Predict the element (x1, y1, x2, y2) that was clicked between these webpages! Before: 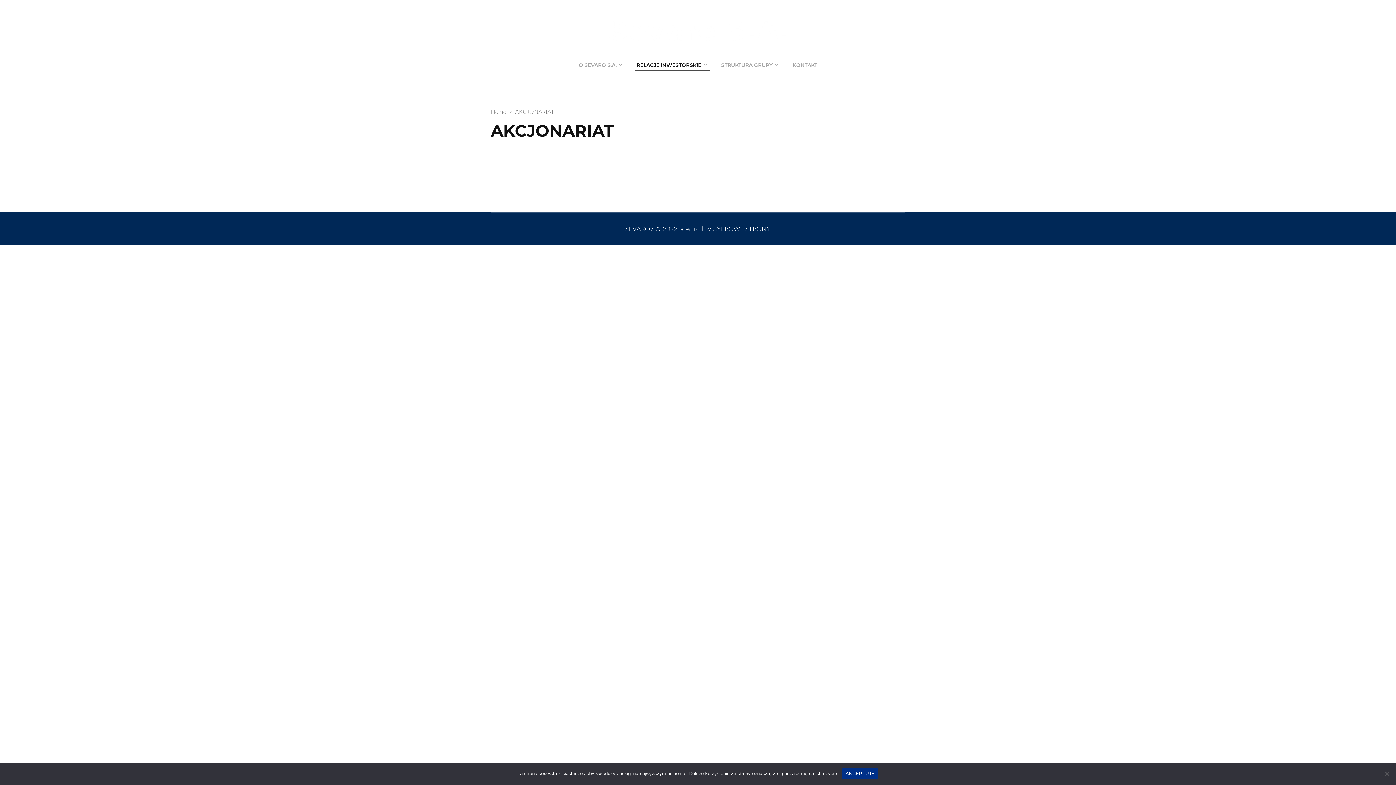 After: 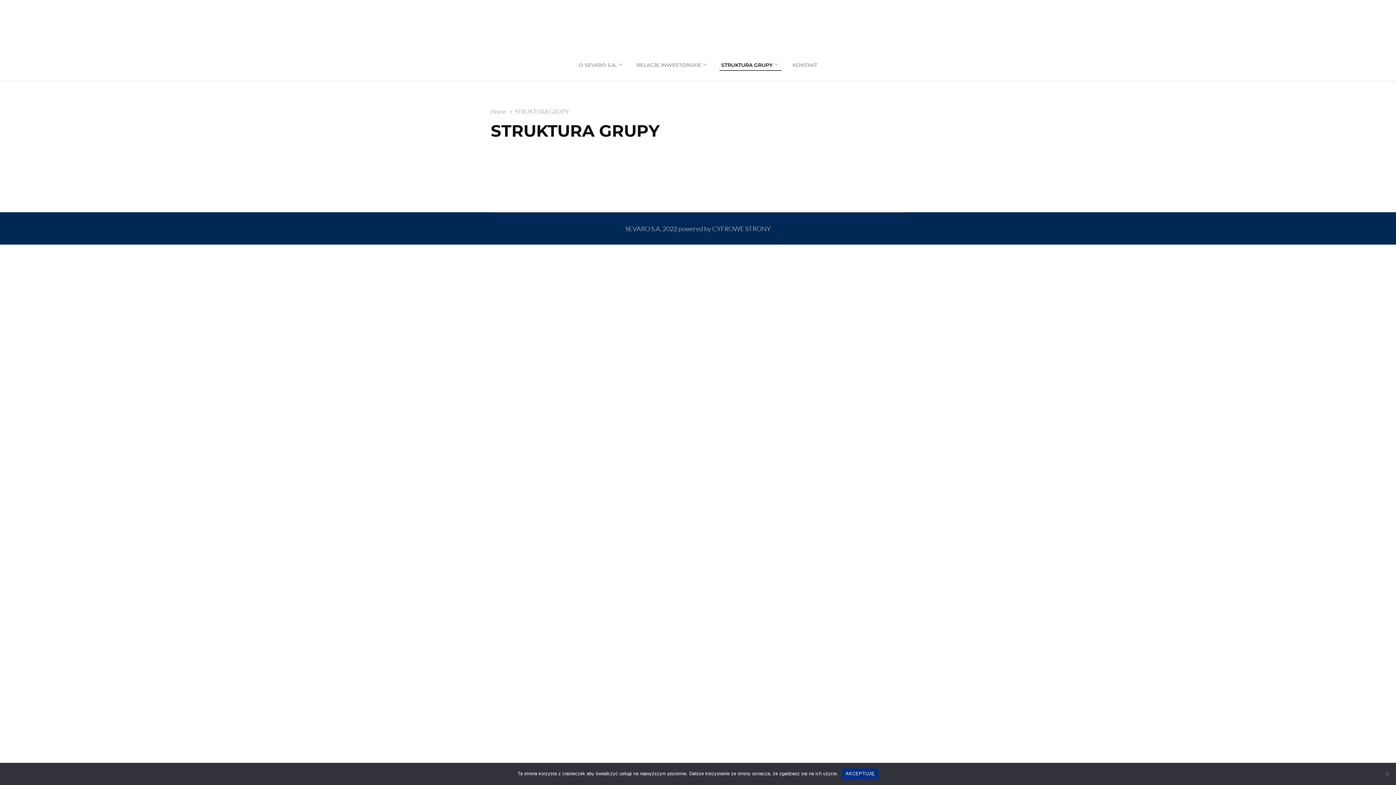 Action: bbox: (719, 60, 774, 70) label: STRUKTURA GRUPY